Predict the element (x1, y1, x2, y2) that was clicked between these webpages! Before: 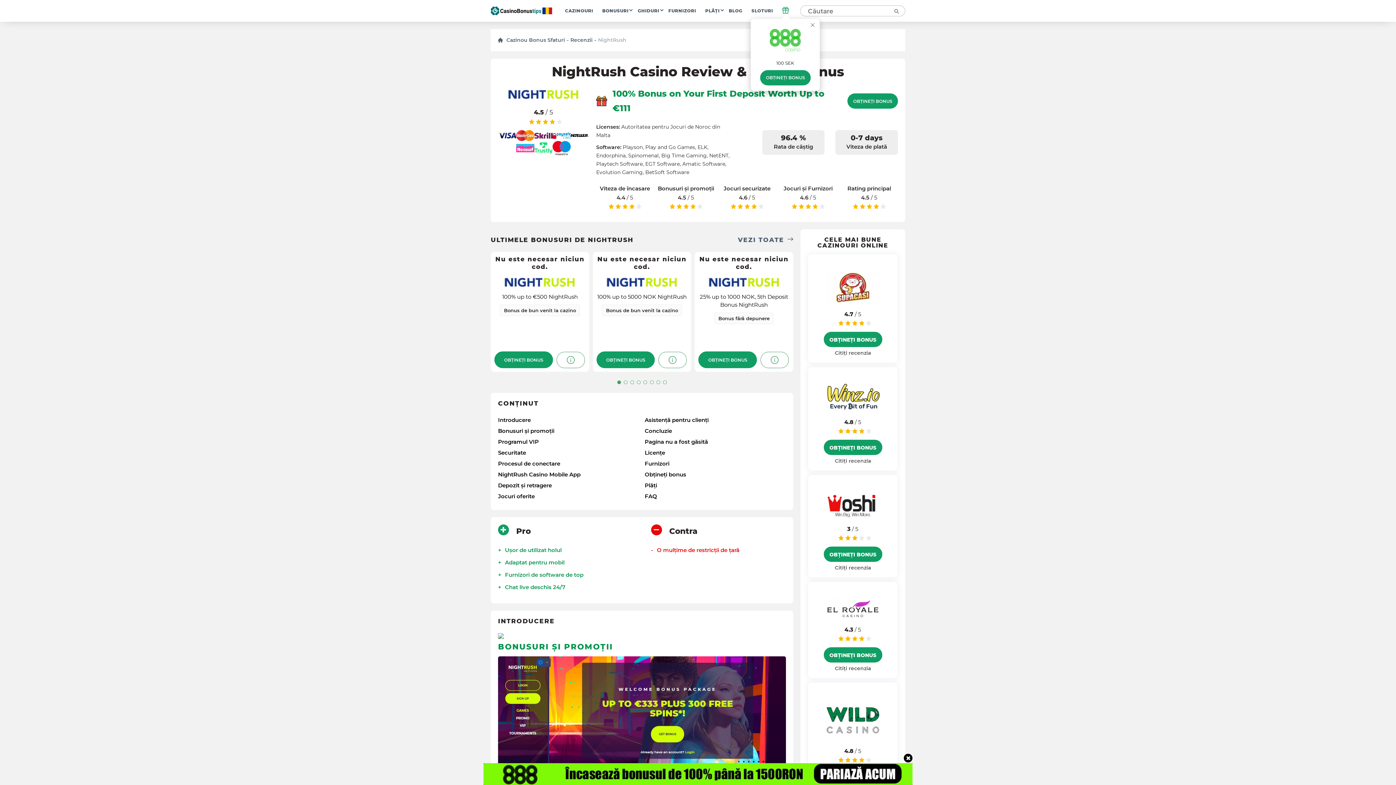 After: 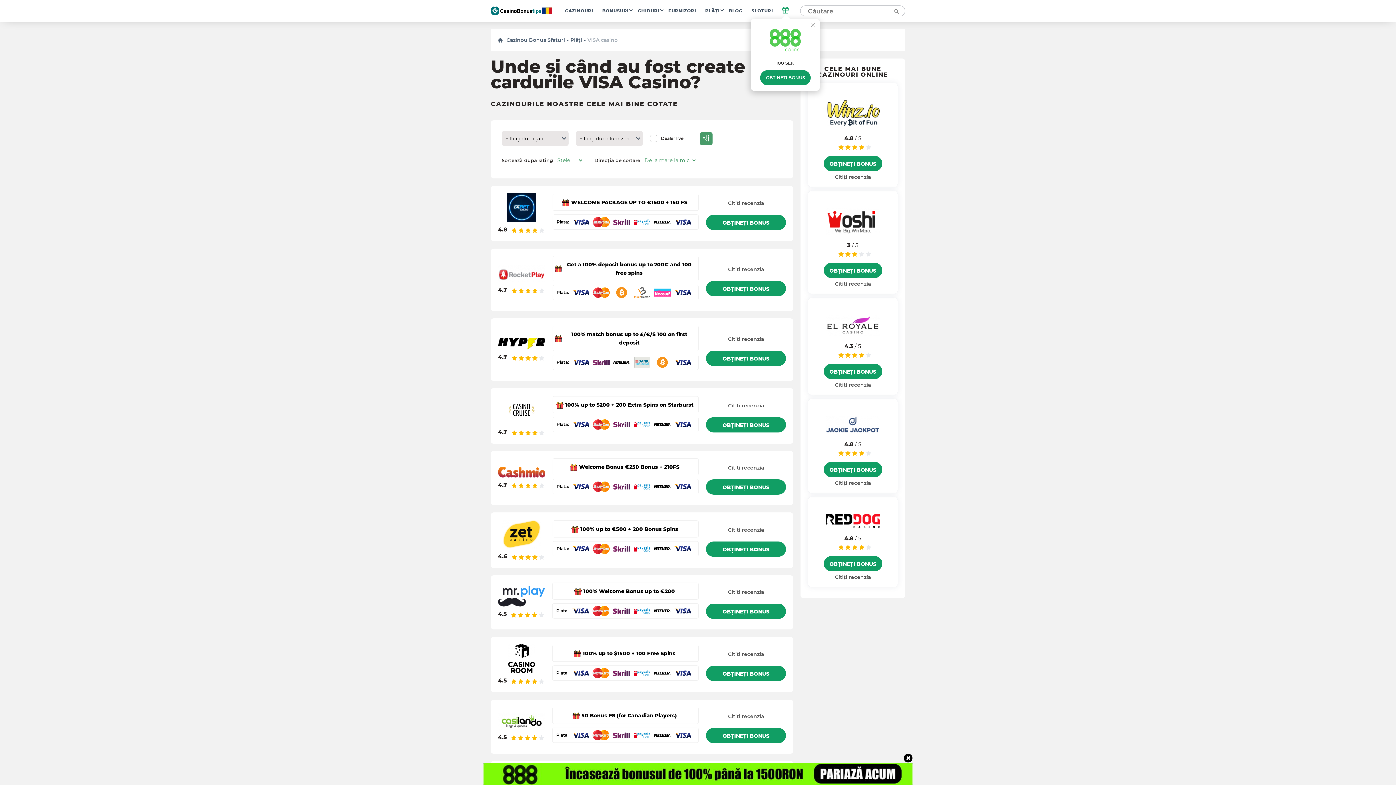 Action: bbox: (498, 132, 516, 138)